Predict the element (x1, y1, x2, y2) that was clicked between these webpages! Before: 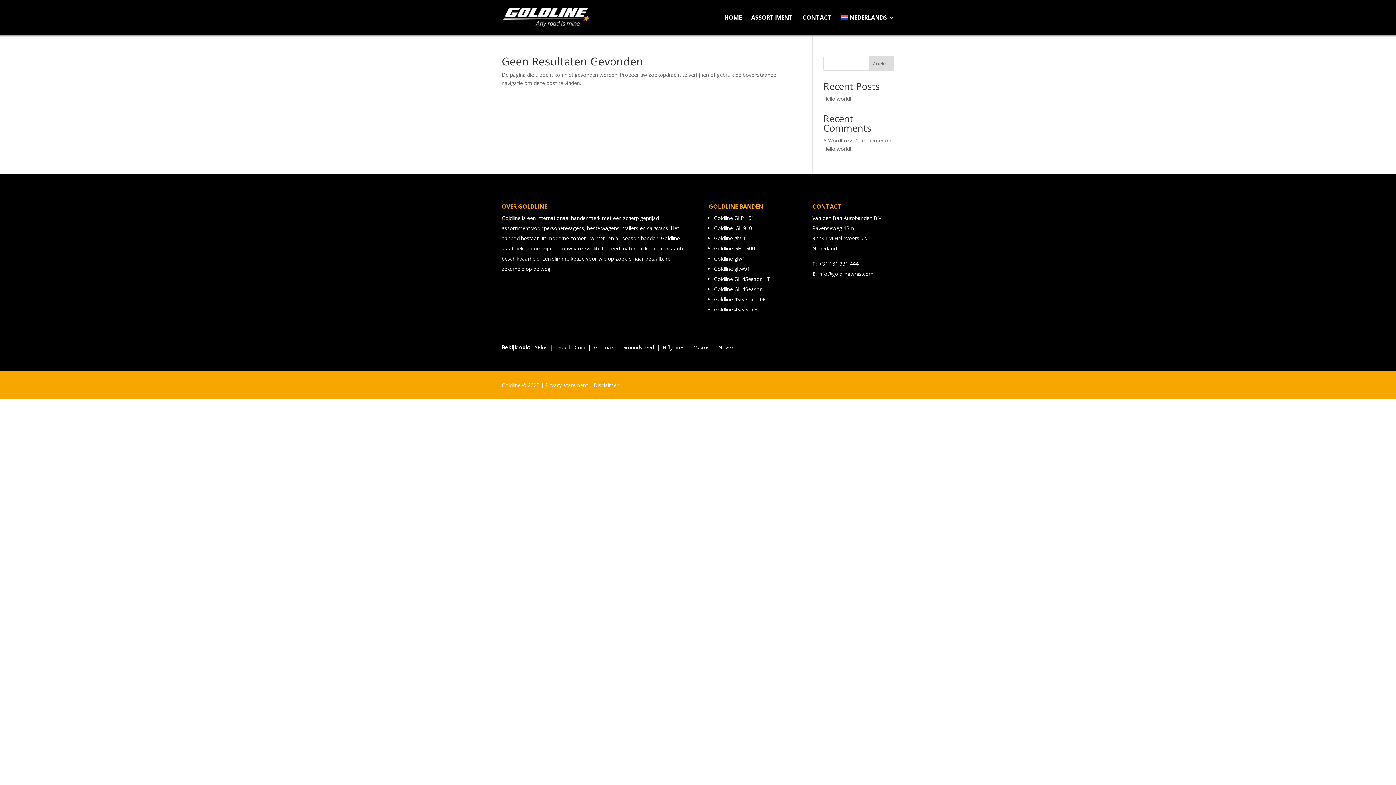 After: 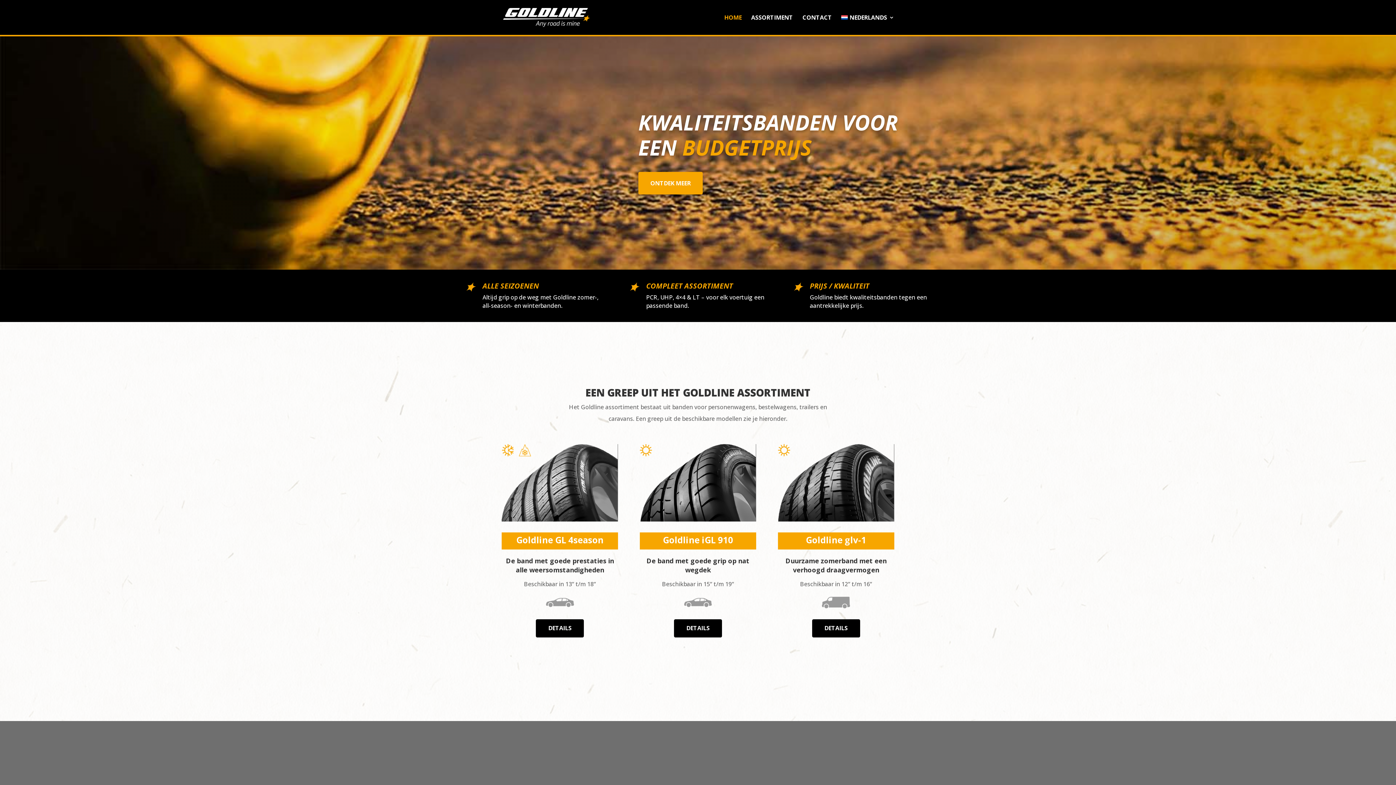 Action: bbox: (503, 13, 590, 20)